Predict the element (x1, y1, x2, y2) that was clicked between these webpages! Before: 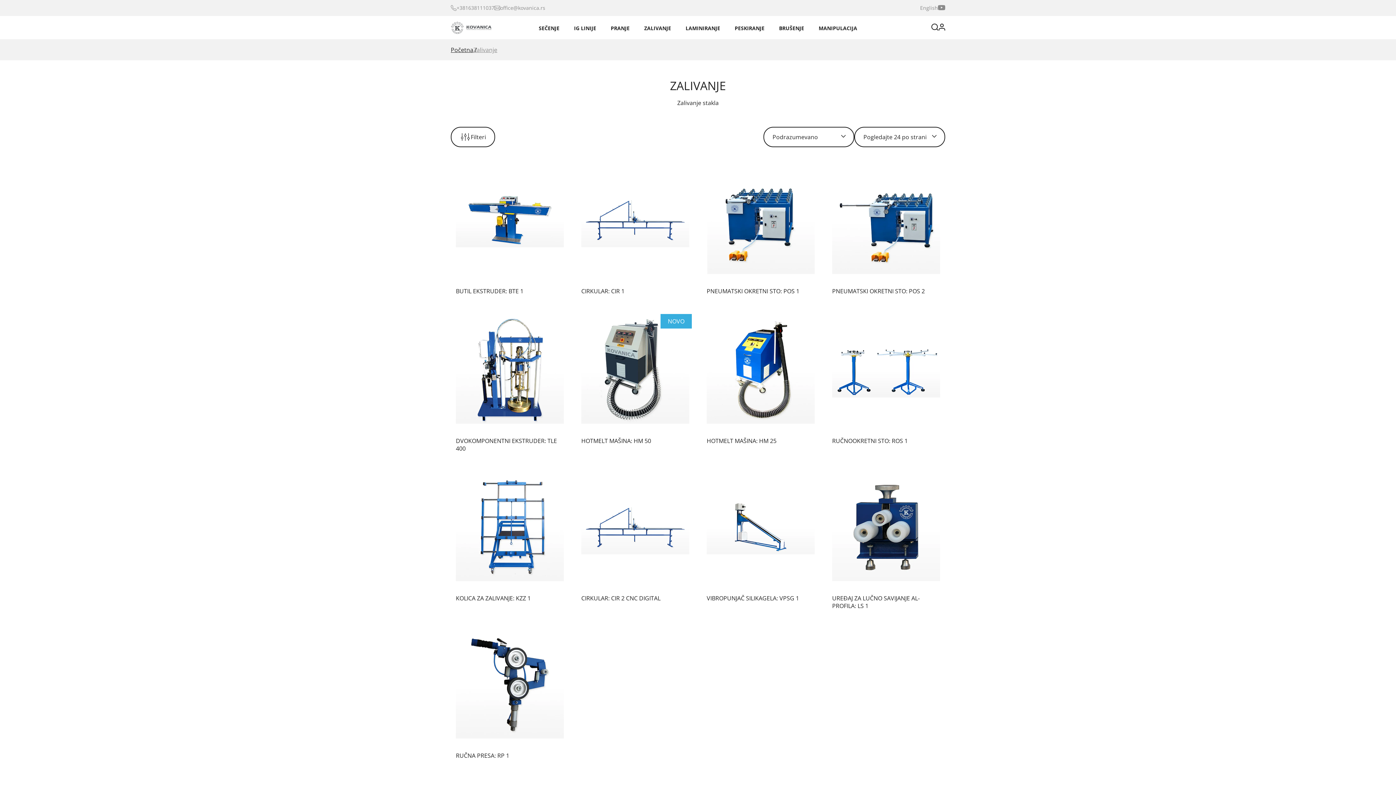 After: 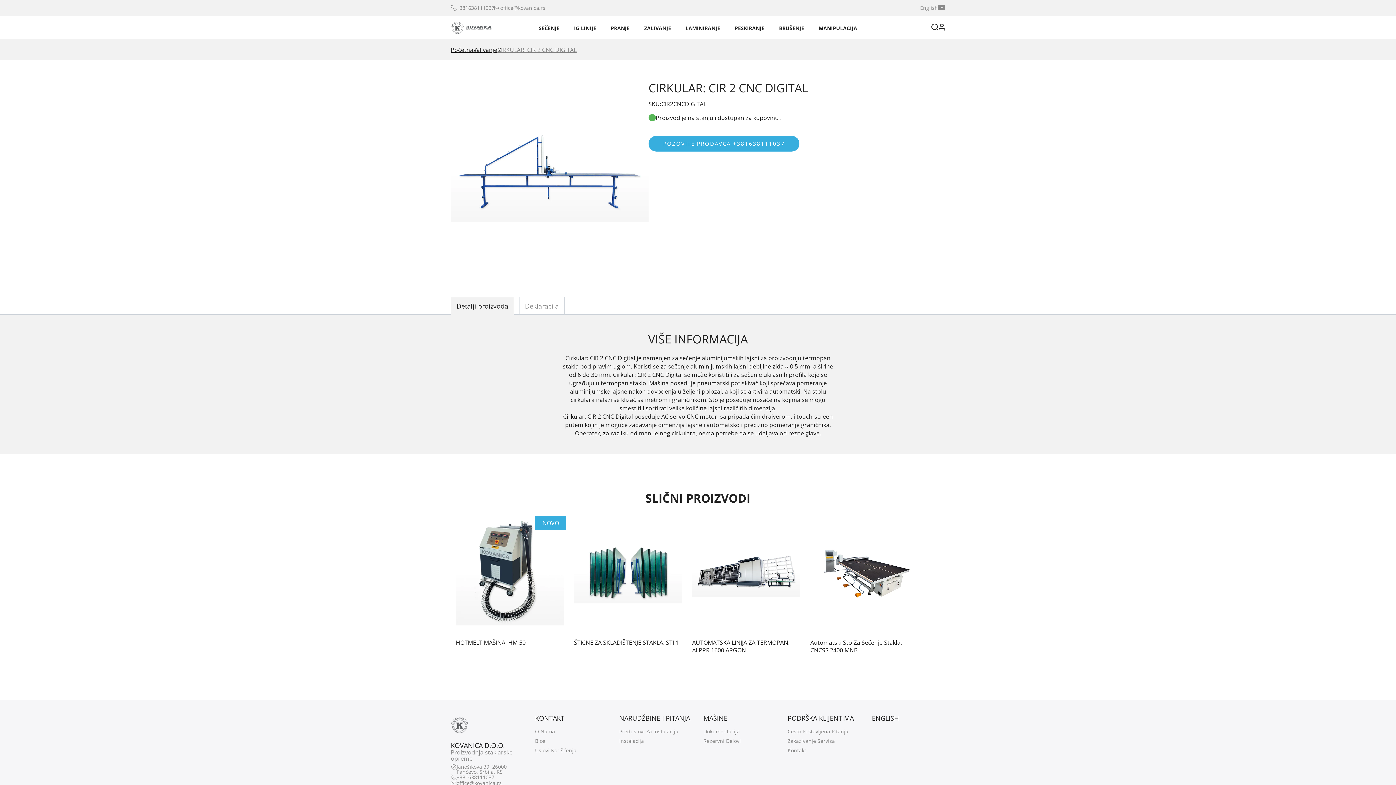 Action: bbox: (581, 473, 689, 602) label: CIRKULAR: CIR 2 CNC DIGITAL € 1.00